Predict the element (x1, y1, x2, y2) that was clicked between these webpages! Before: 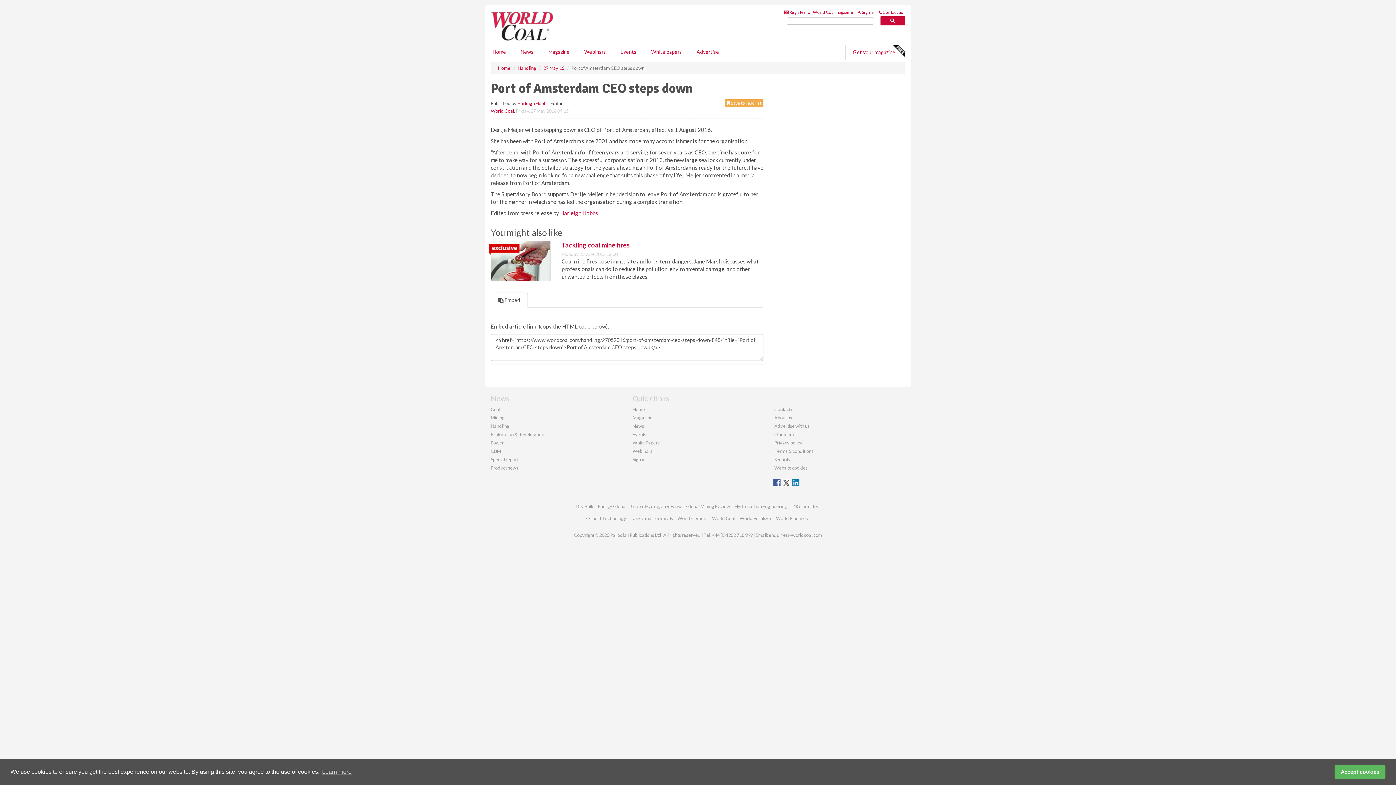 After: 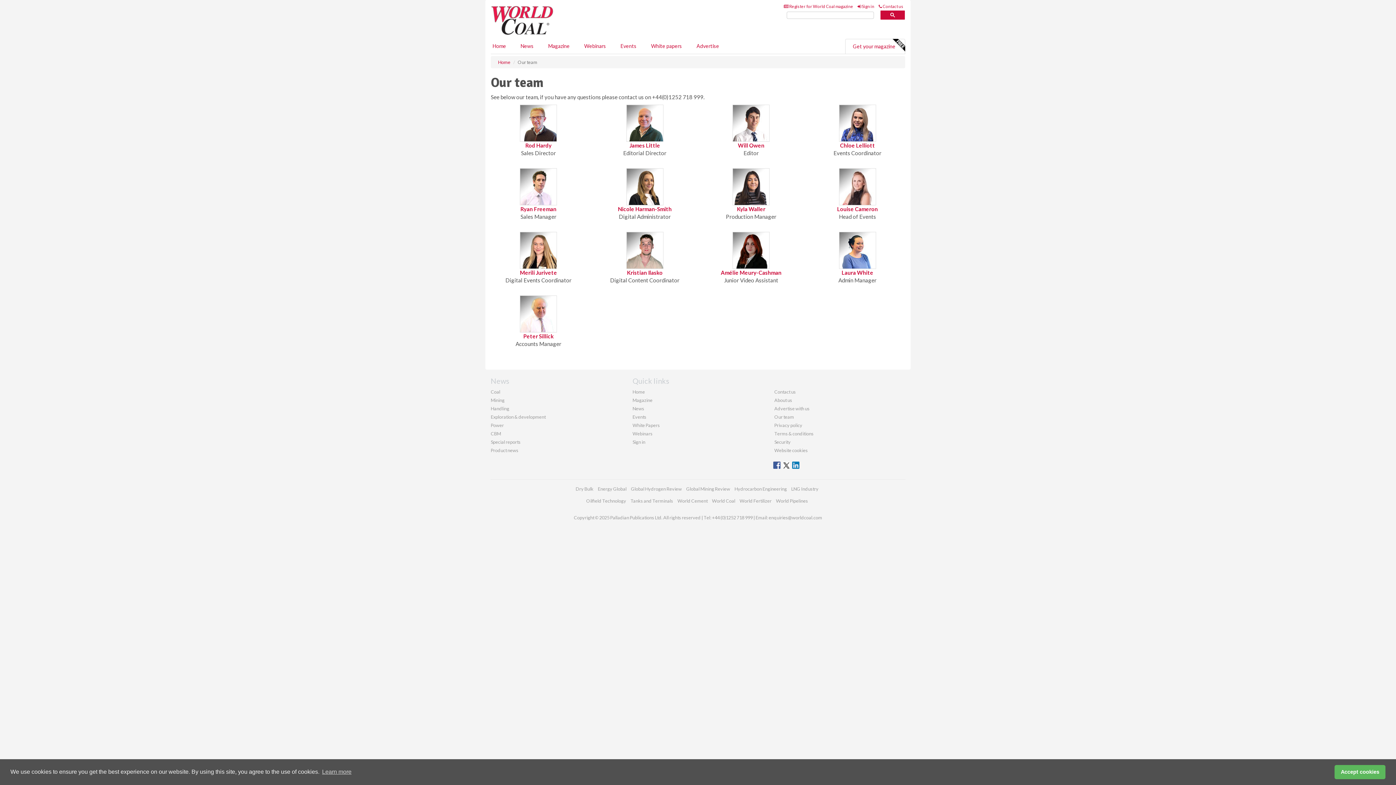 Action: bbox: (774, 590, 794, 596) label: Our team